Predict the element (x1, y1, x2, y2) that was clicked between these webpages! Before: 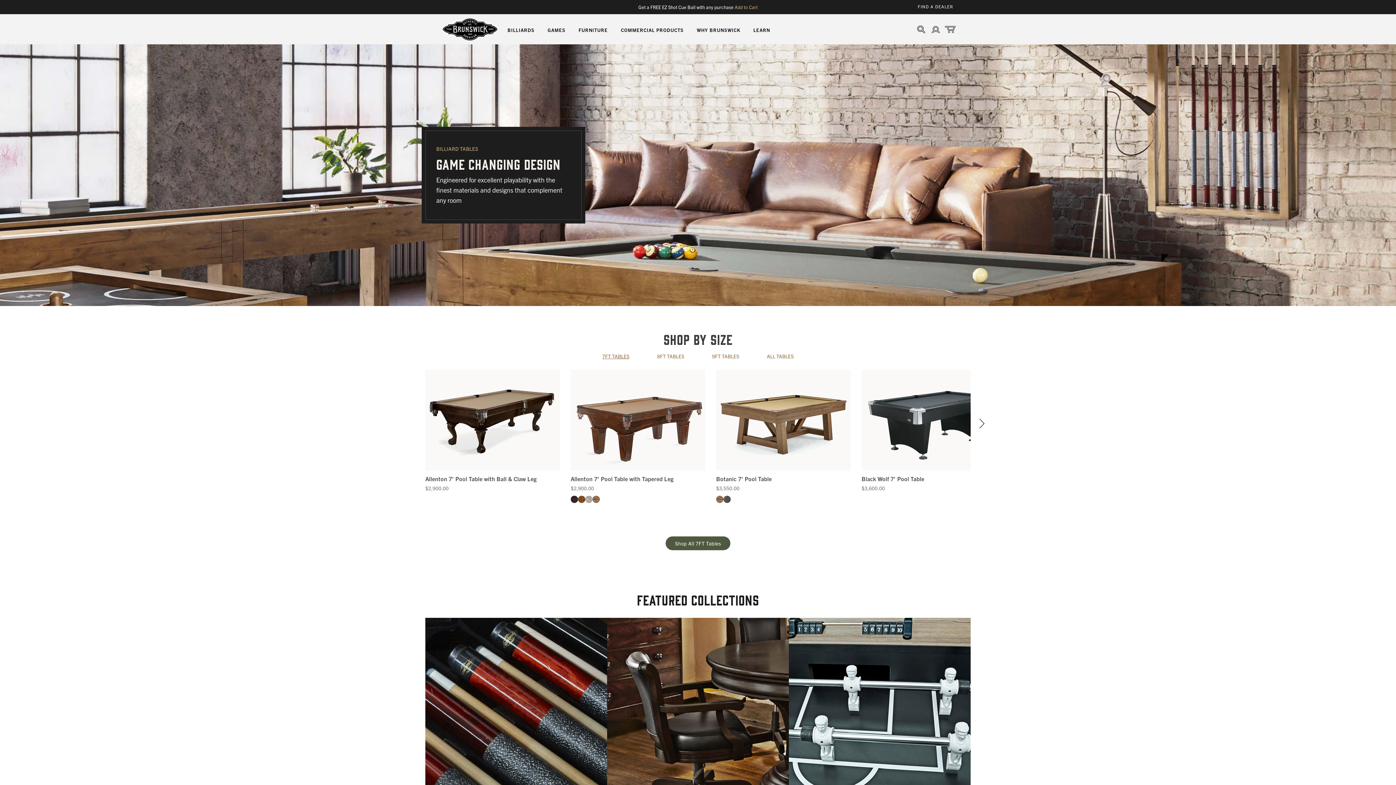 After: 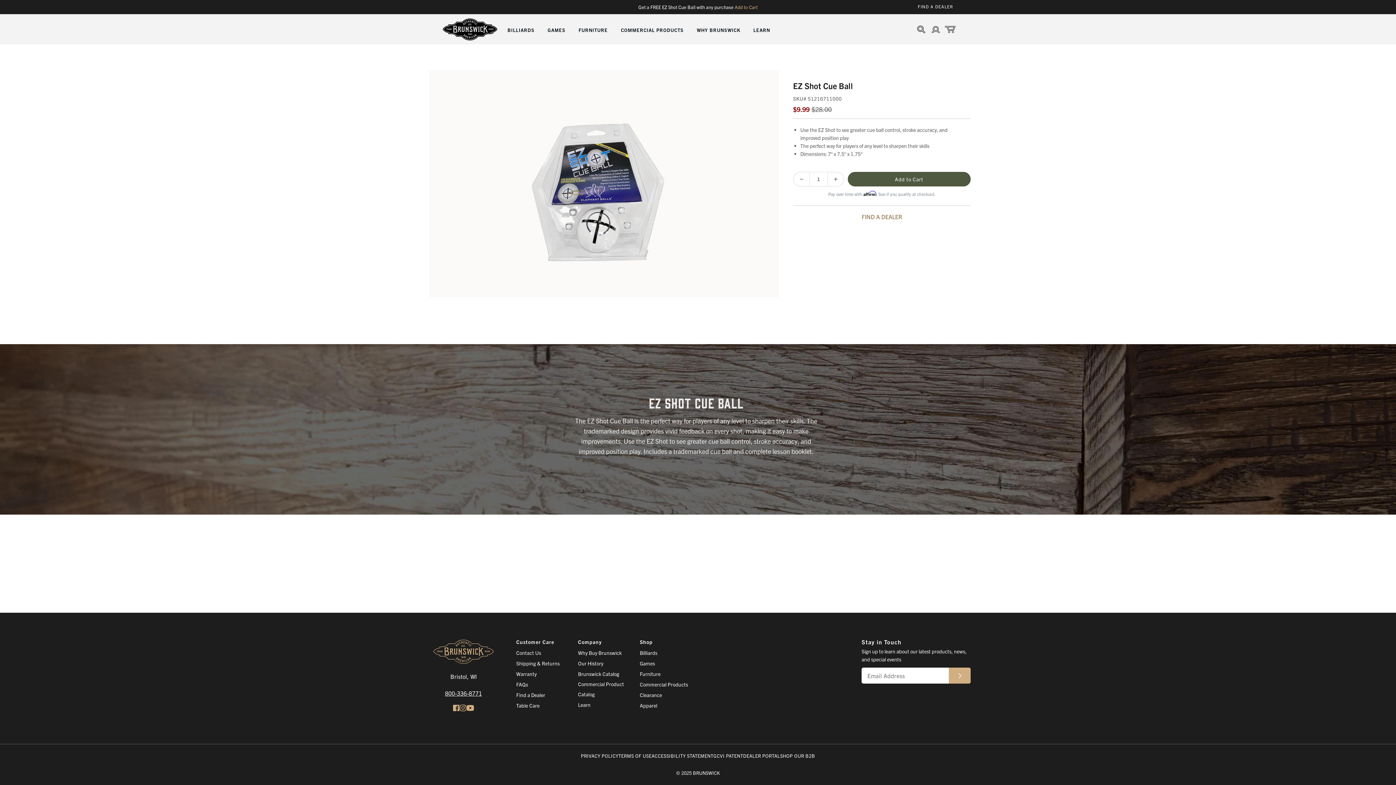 Action: bbox: (734, 4, 757, 9) label: Add to Cart